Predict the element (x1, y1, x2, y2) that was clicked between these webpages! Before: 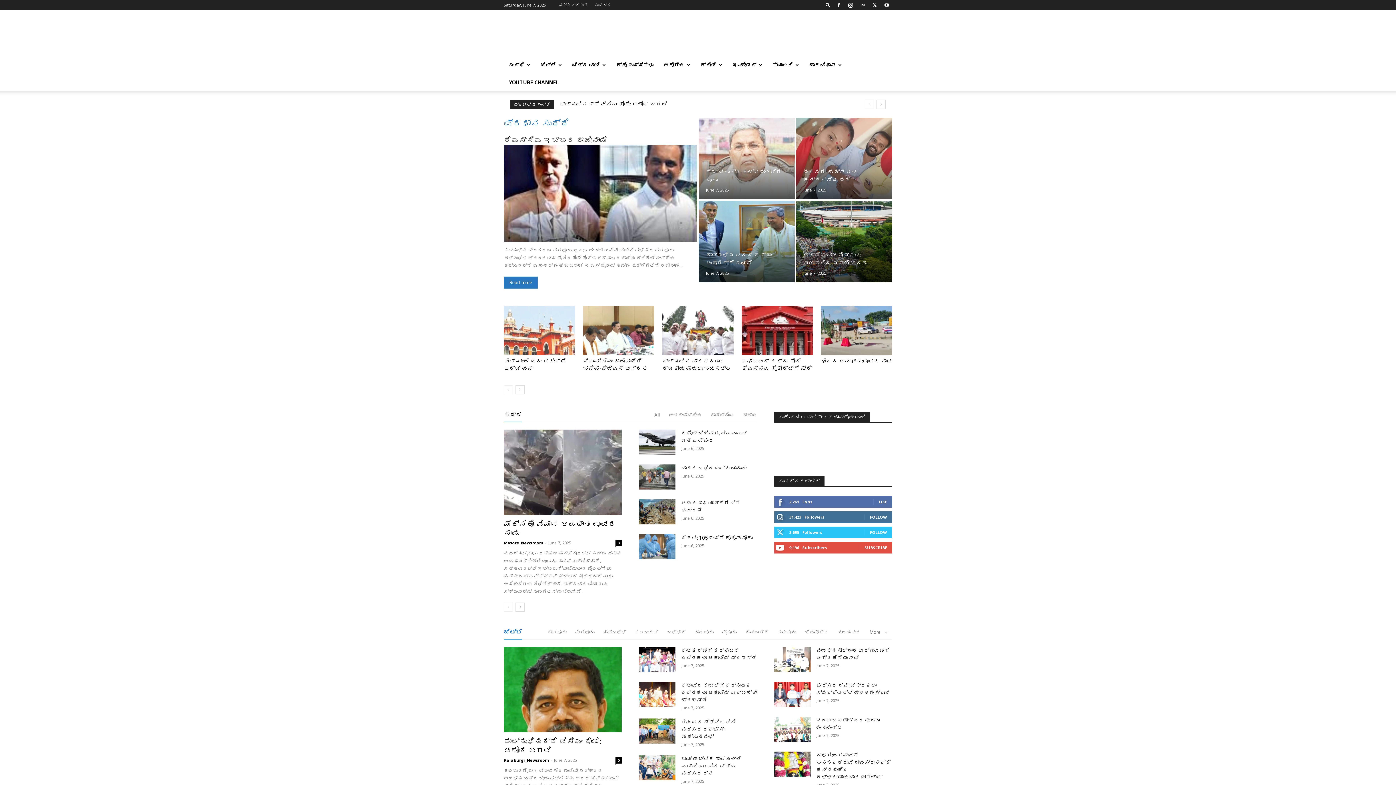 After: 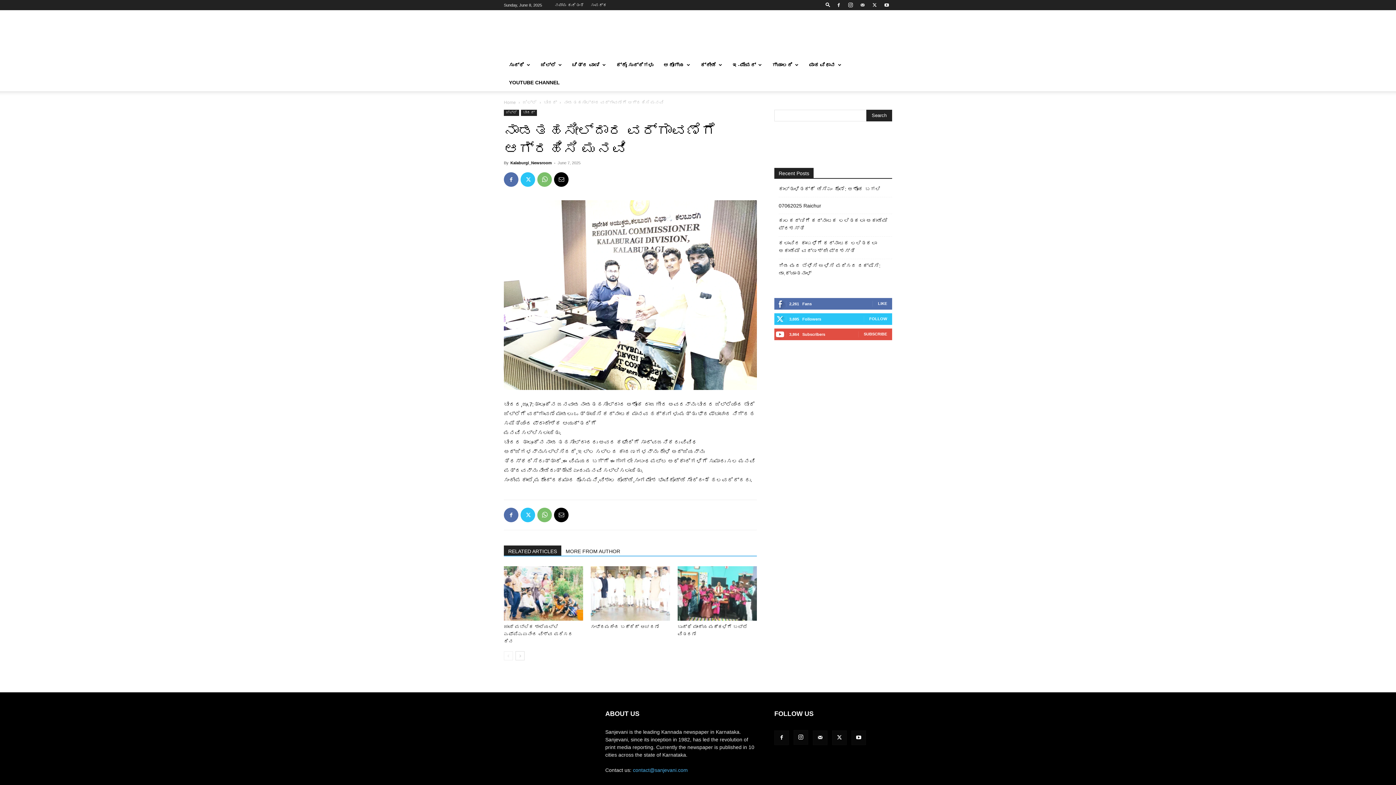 Action: bbox: (774, 647, 810, 672)